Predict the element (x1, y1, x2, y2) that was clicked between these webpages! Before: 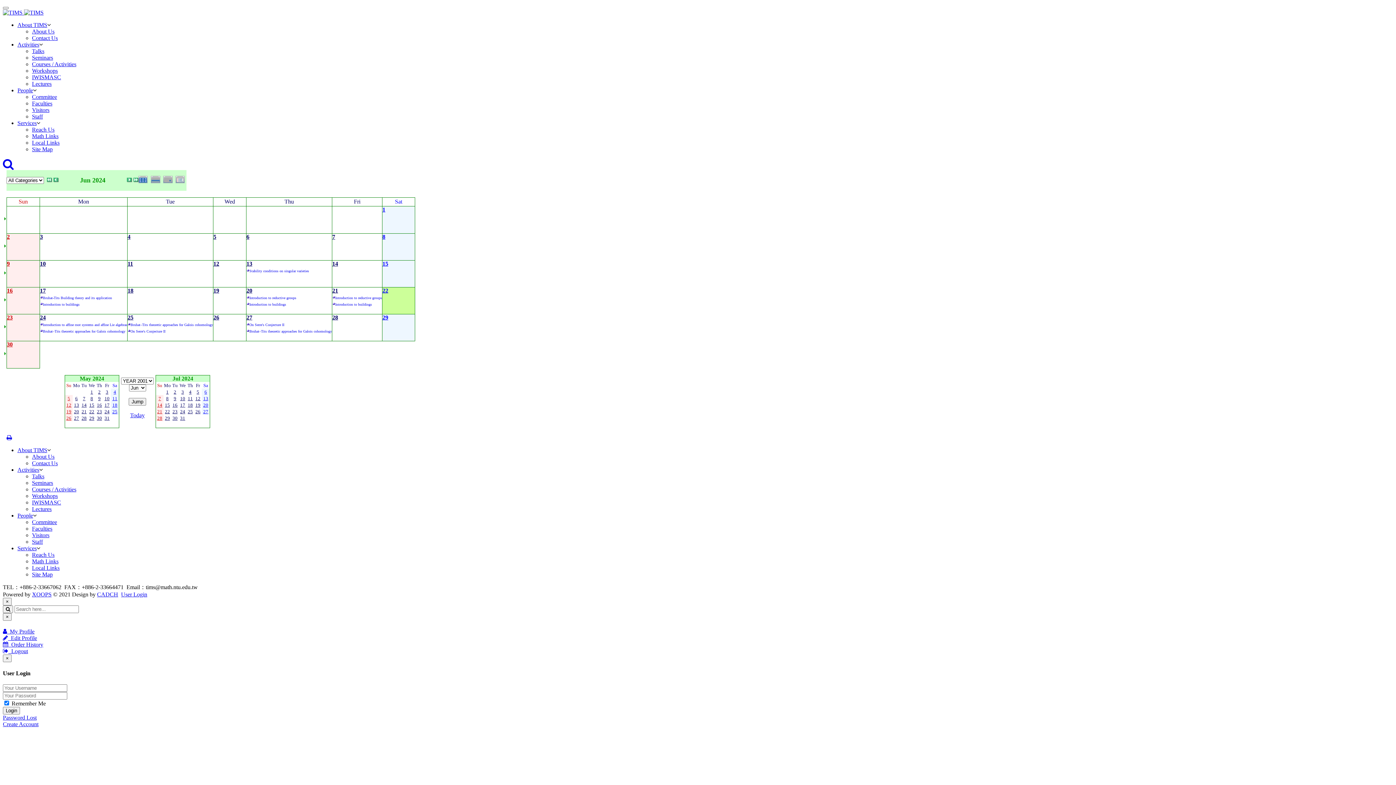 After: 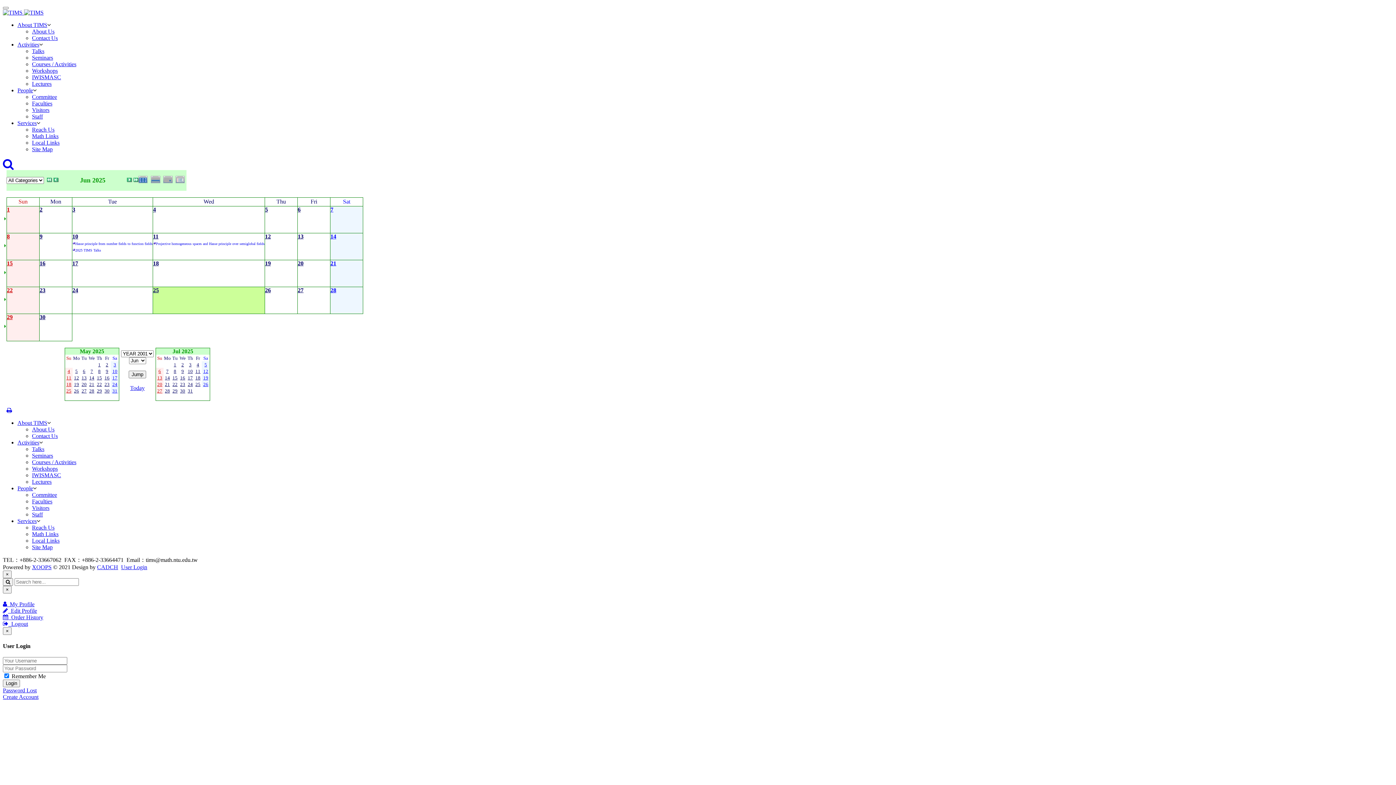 Action: label: Today bbox: (130, 412, 144, 418)